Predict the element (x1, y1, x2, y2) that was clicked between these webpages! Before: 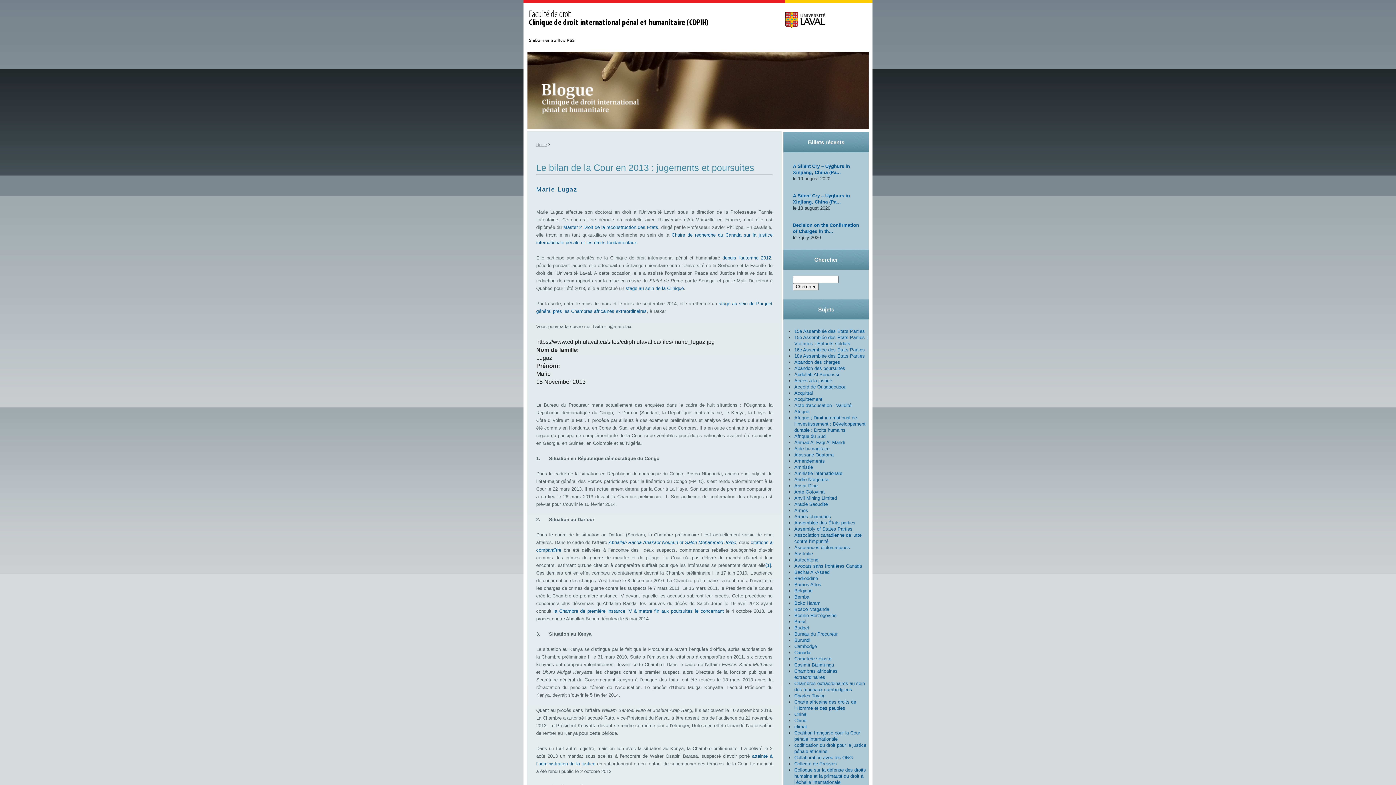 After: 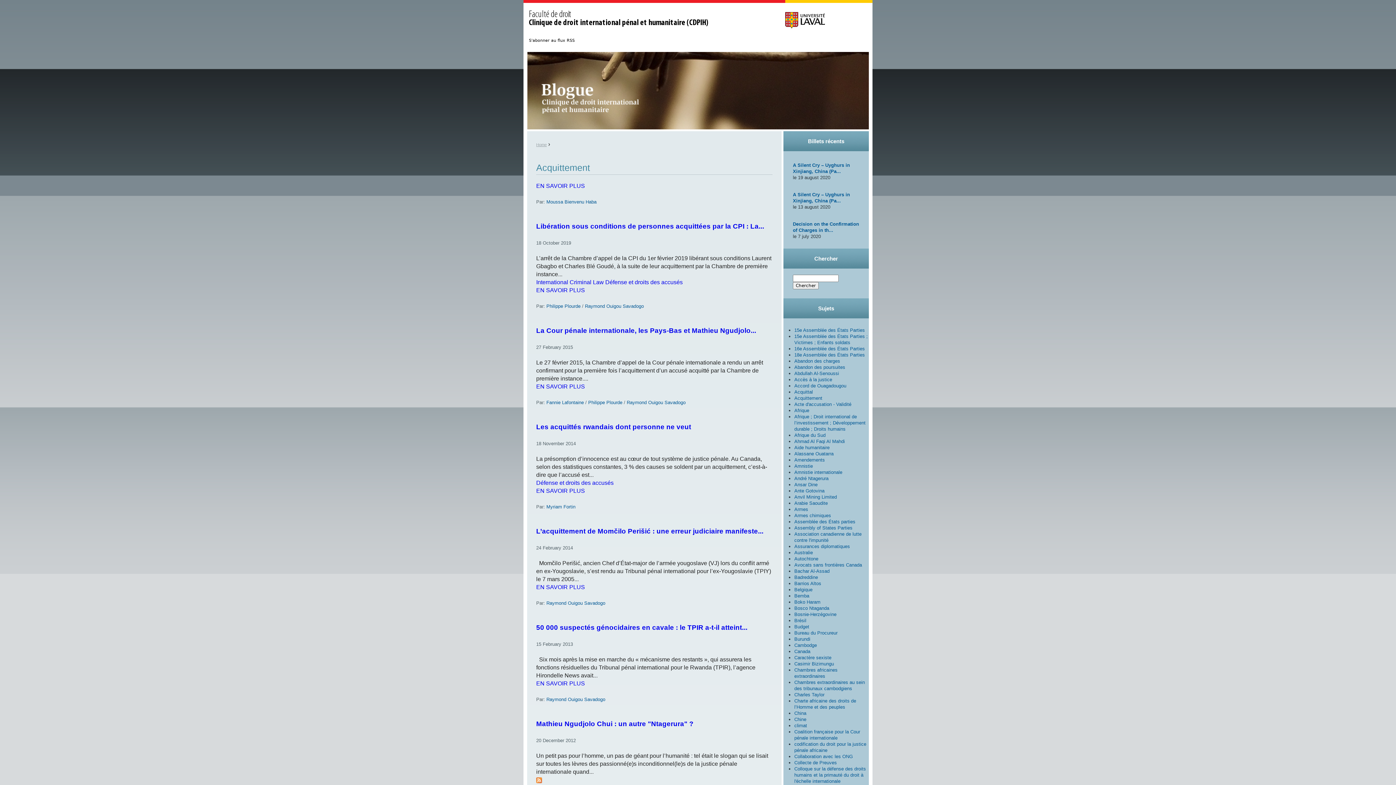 Action: label: Acquittement bbox: (794, 396, 822, 402)